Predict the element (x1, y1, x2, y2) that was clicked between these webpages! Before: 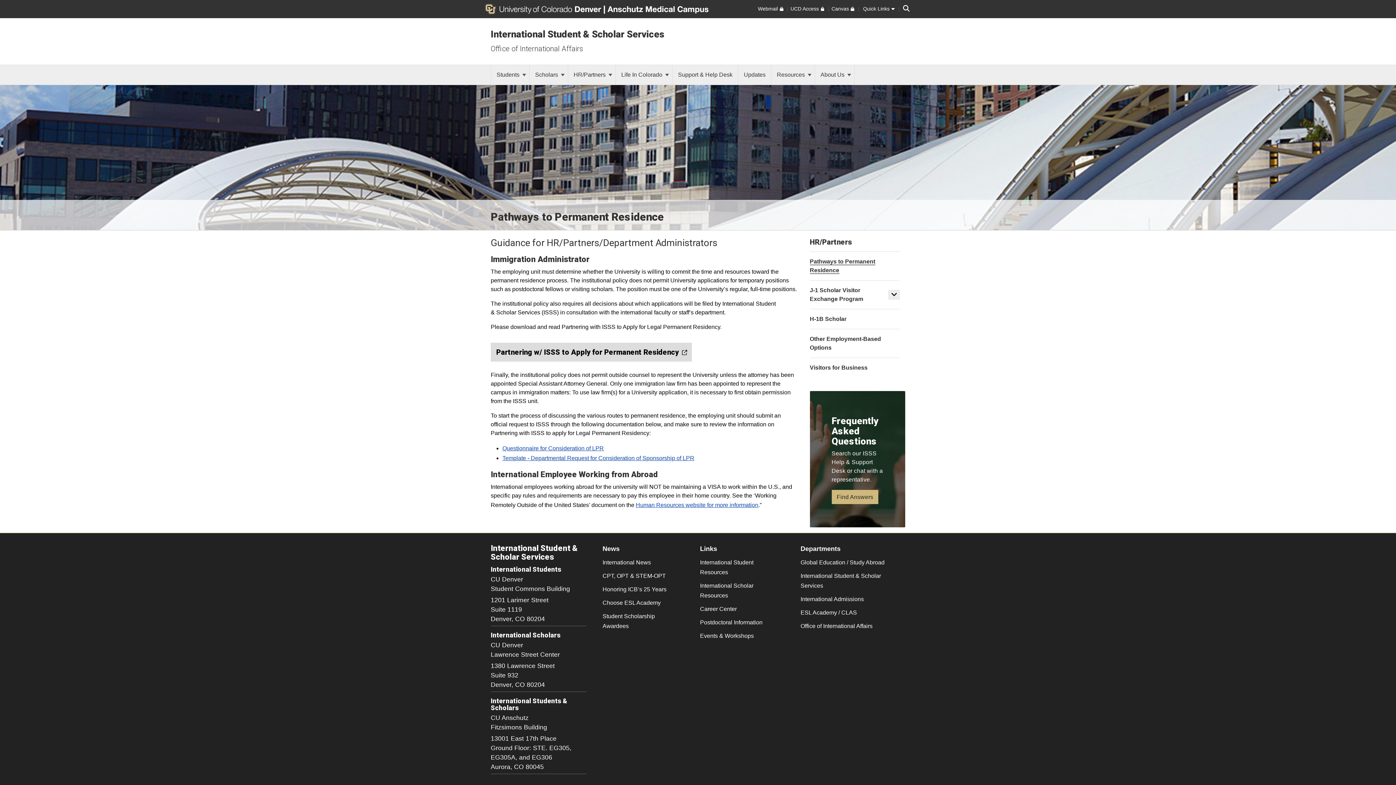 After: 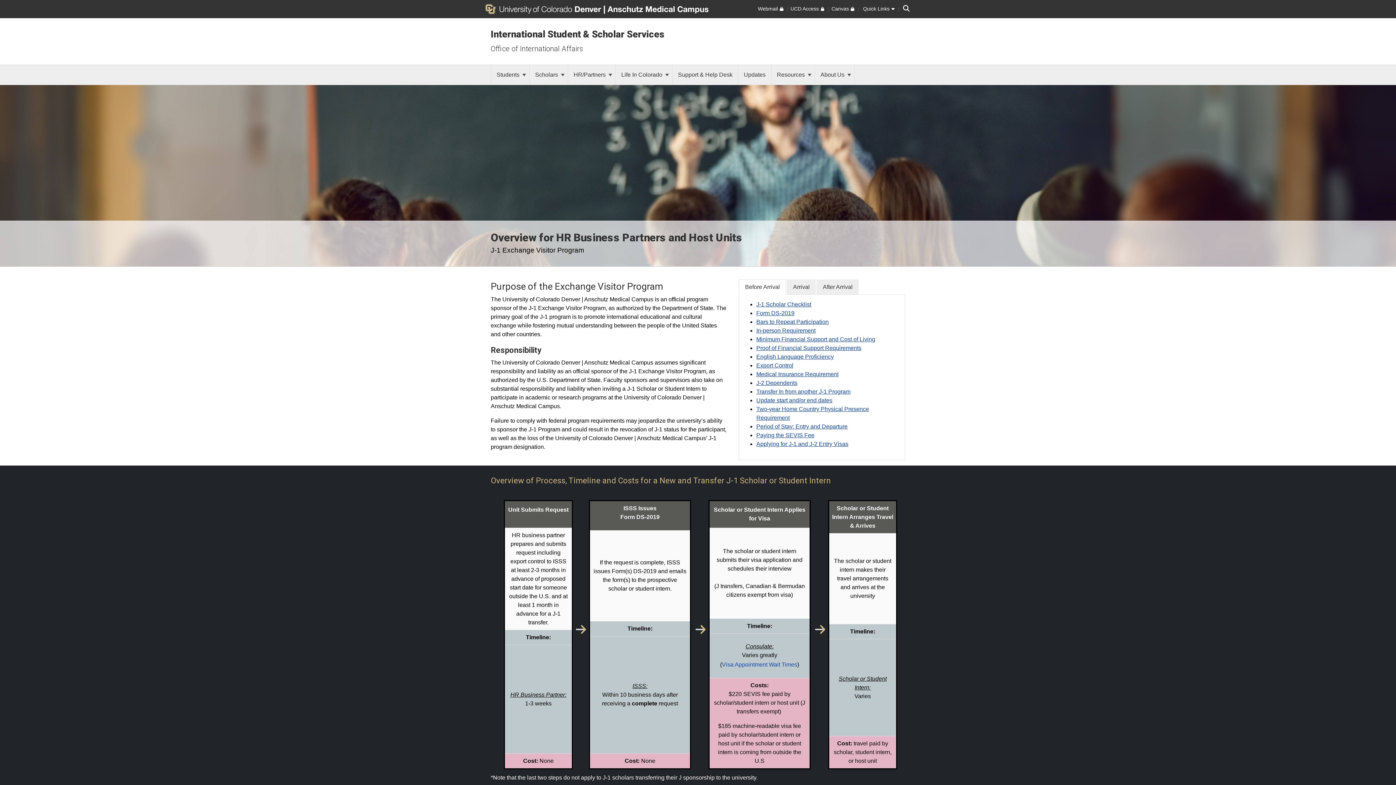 Action: bbox: (810, 286, 884, 303) label: J-1 Scholar Visitor Exchange Program